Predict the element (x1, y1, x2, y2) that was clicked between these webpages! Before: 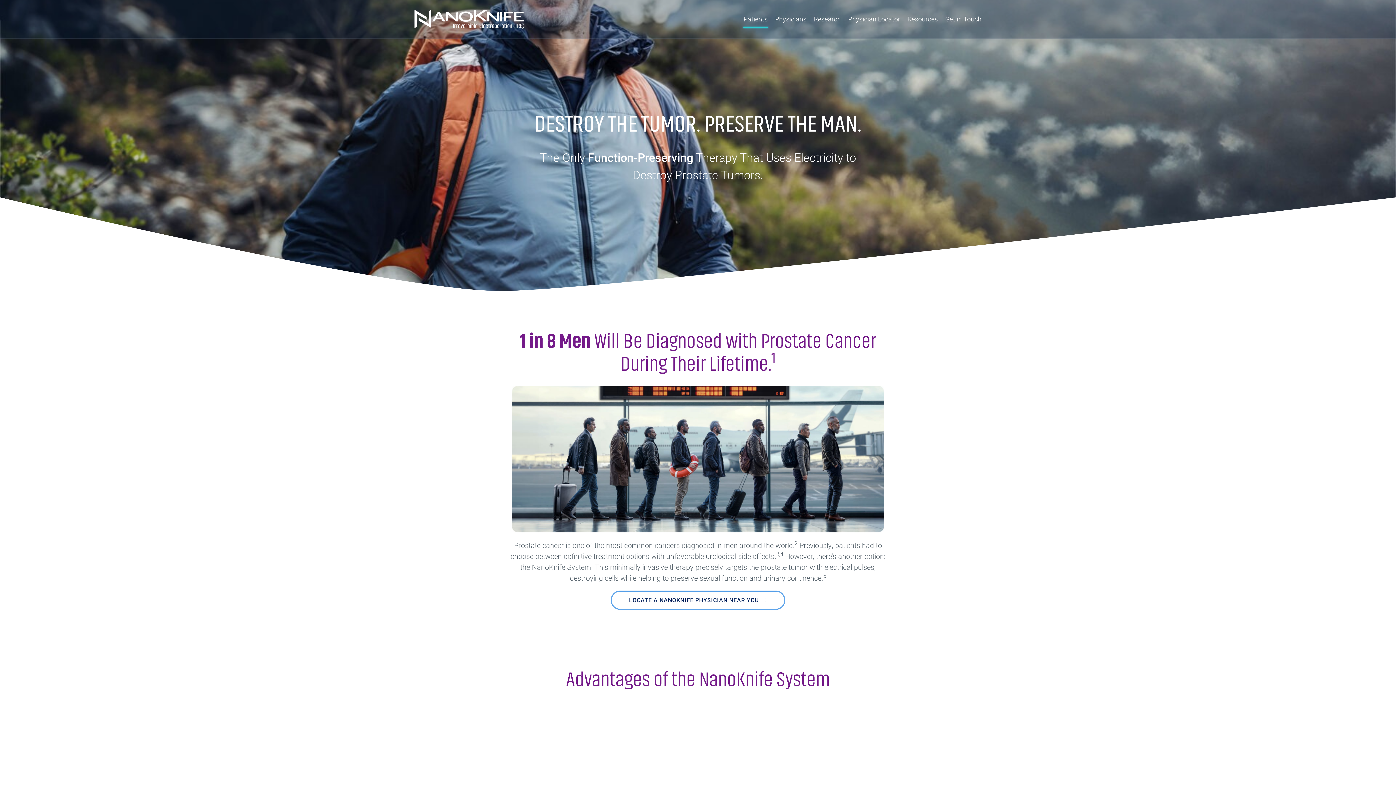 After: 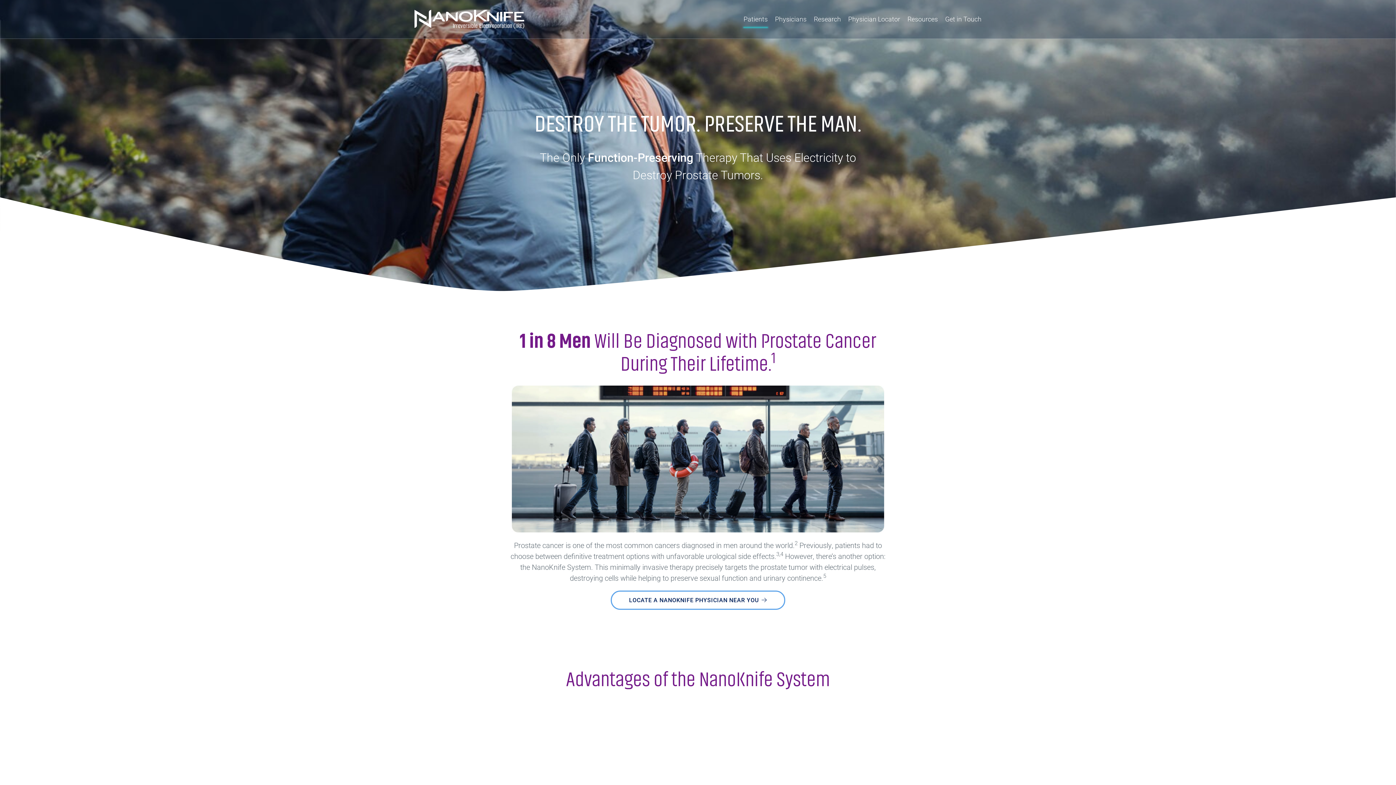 Action: bbox: (414, 9, 524, 28)